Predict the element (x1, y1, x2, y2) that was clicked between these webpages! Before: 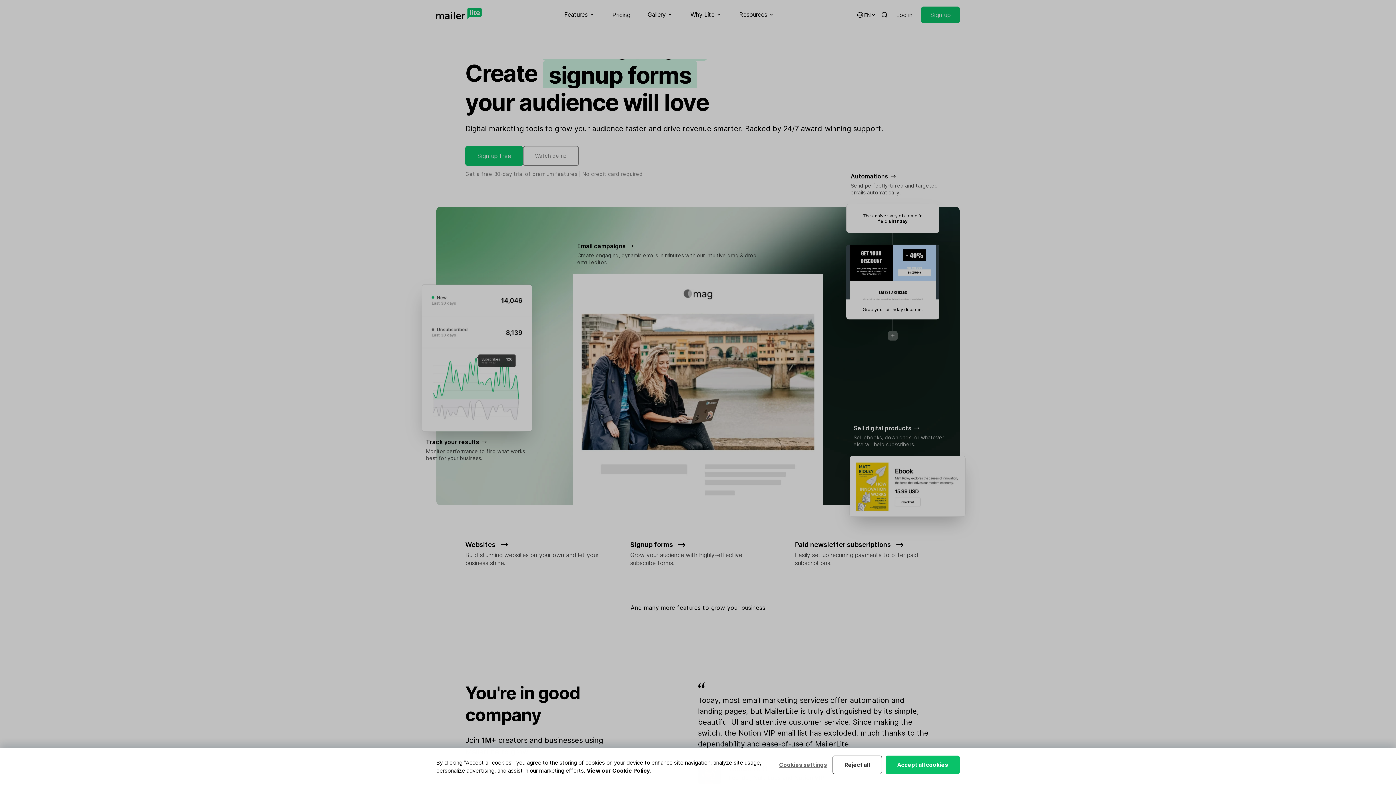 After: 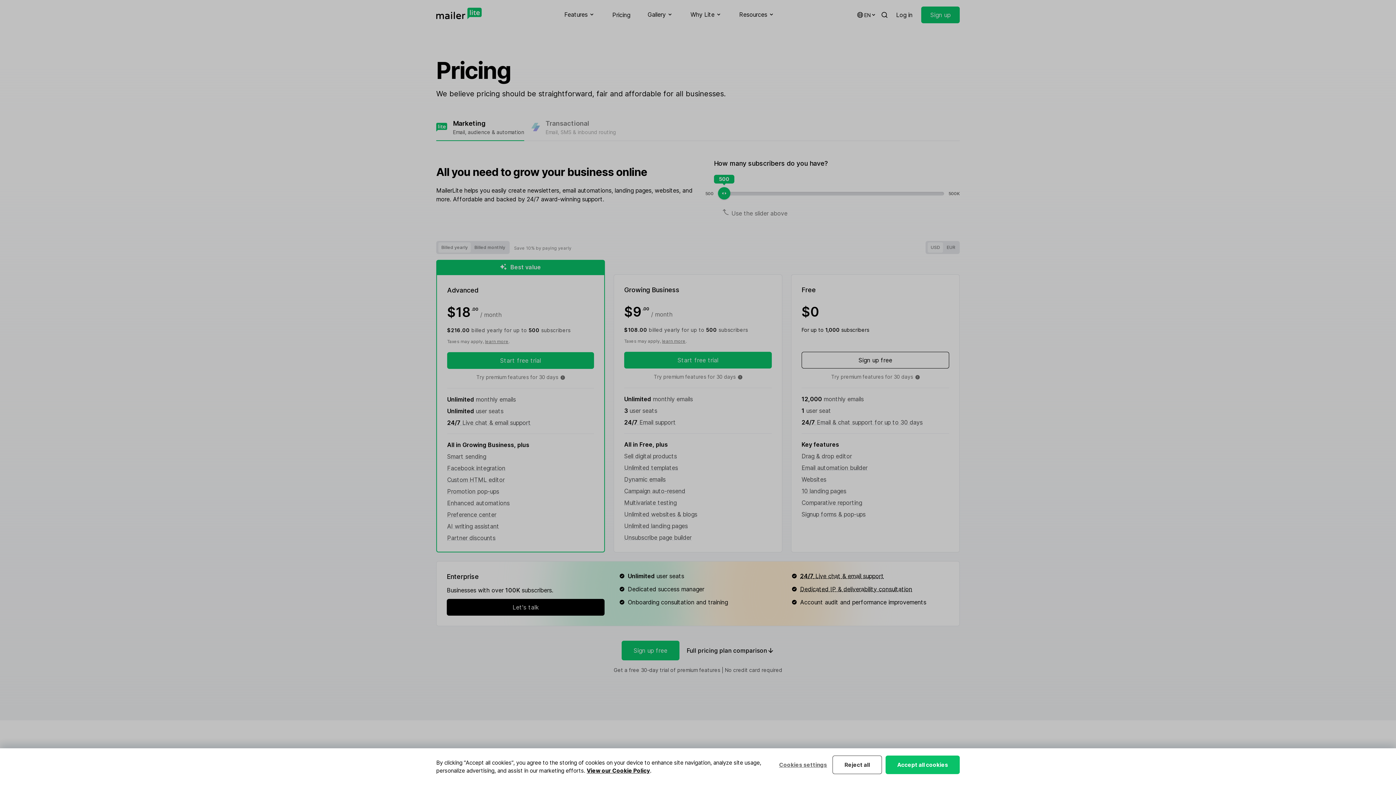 Action: bbox: (612, 0, 630, 29) label: Pricing